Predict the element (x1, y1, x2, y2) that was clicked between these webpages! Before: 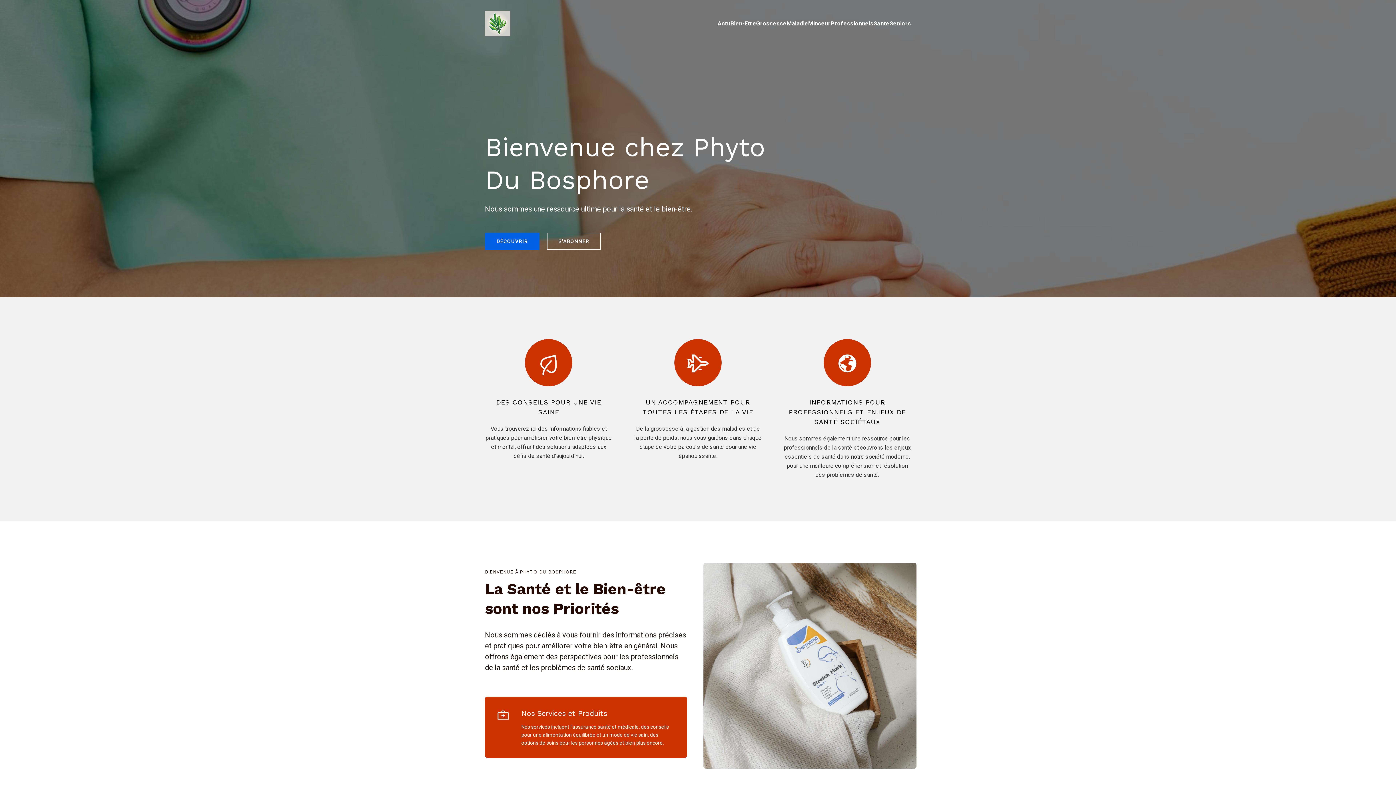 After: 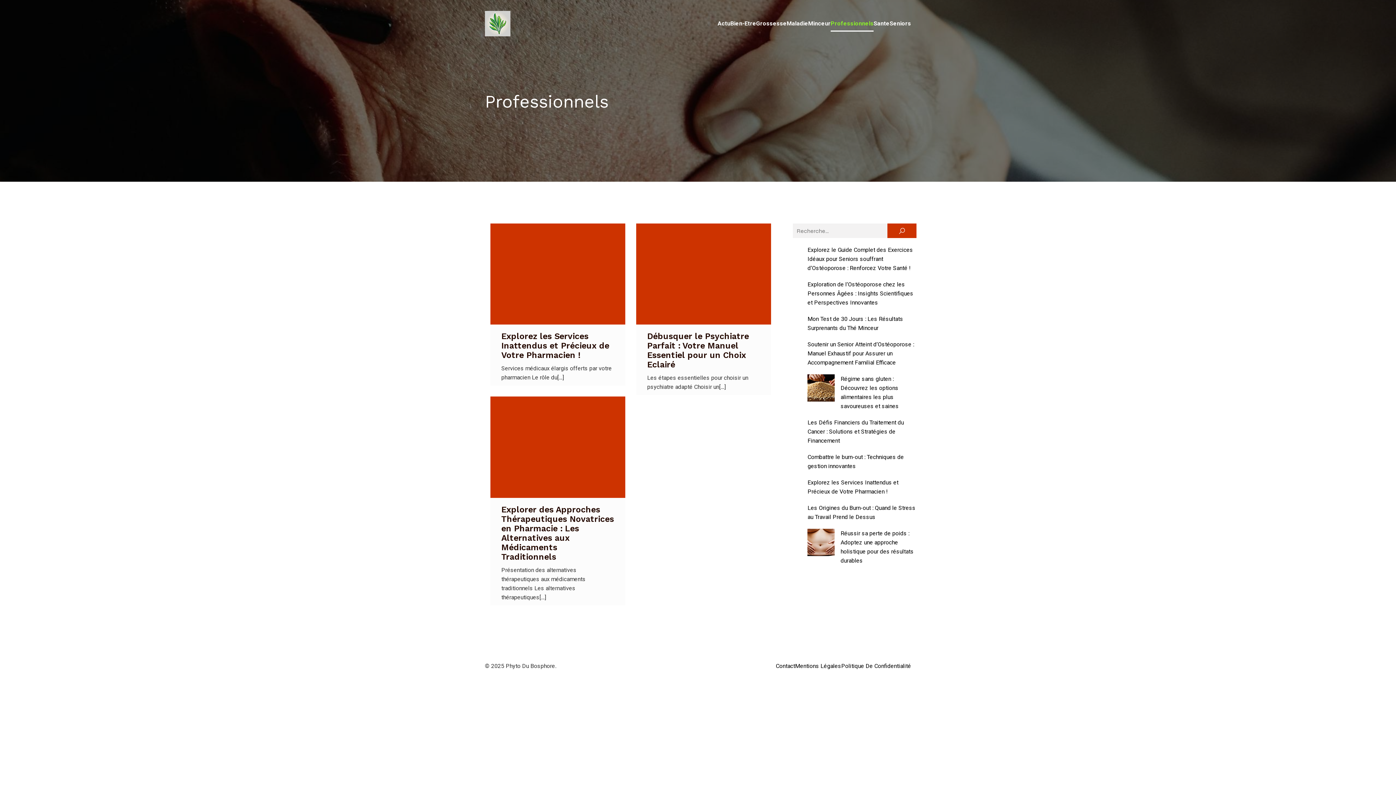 Action: bbox: (830, 15, 873, 31) label: Professionnels